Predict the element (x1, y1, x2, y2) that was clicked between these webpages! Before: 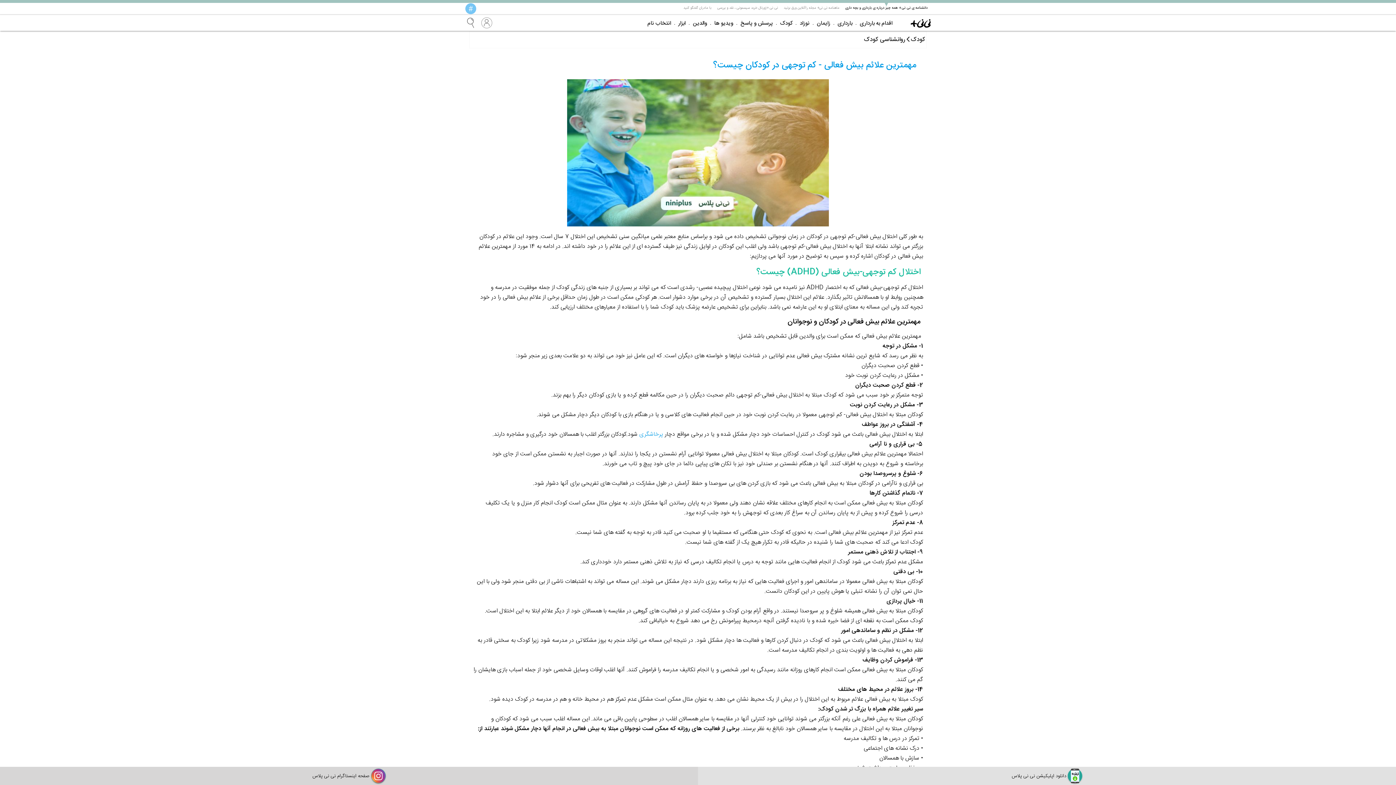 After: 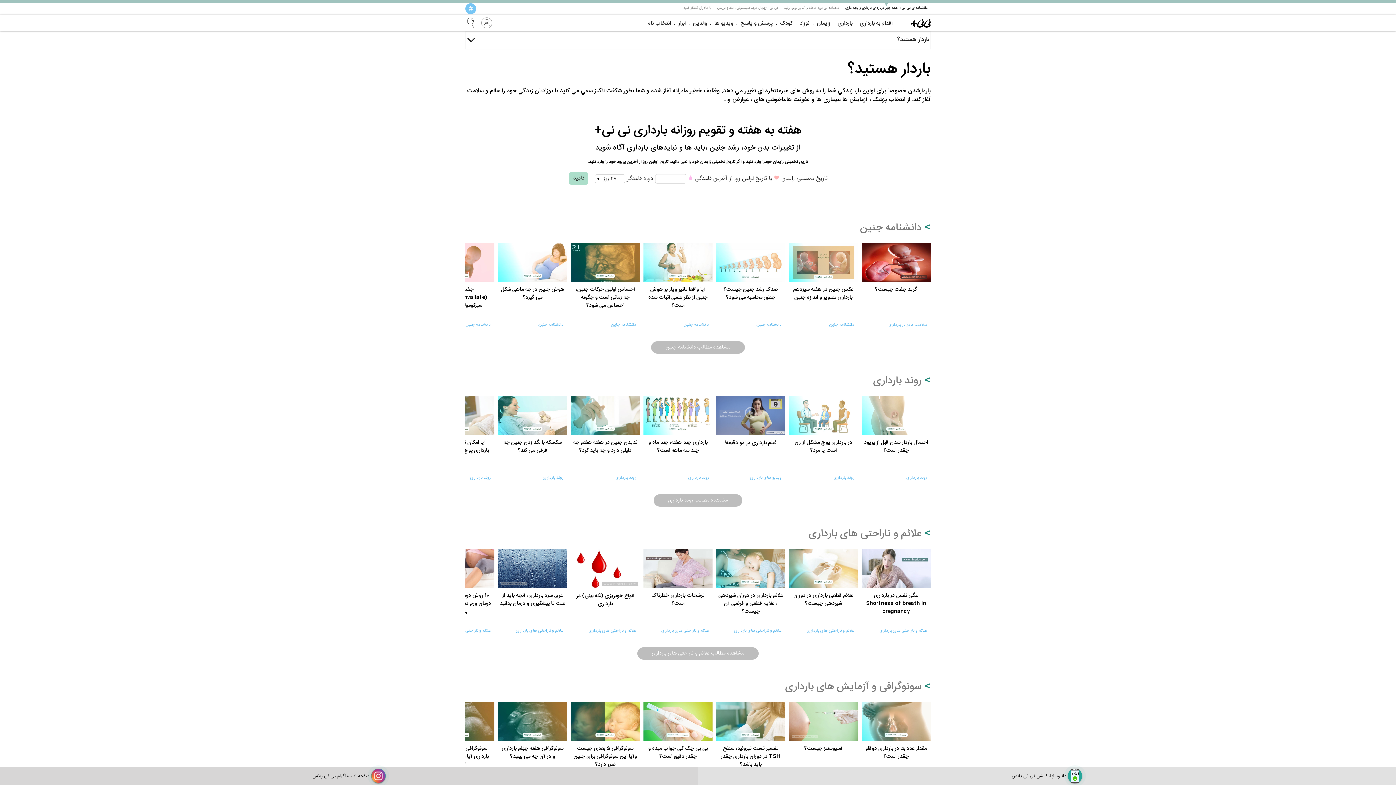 Action: label: بارداری bbox: (834, 14, 855, 30)